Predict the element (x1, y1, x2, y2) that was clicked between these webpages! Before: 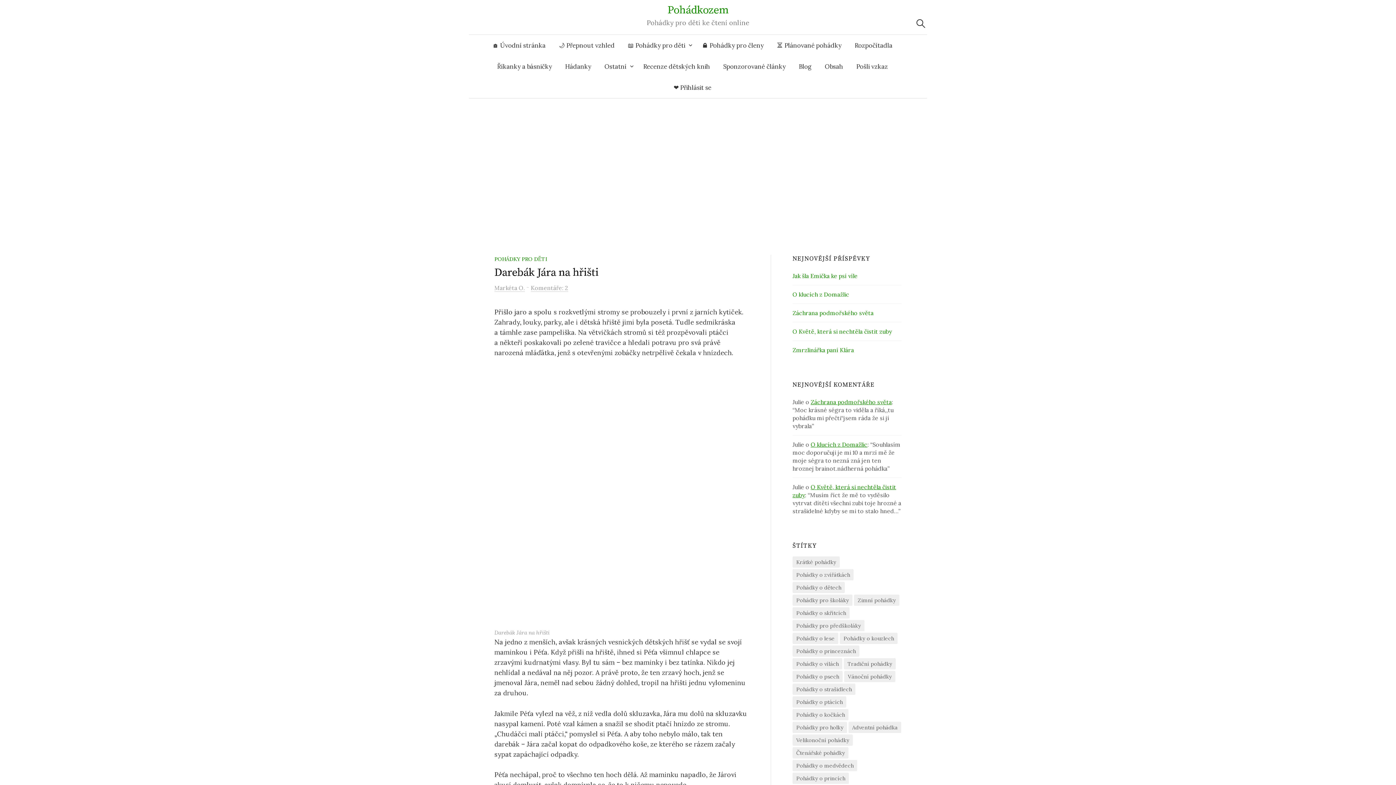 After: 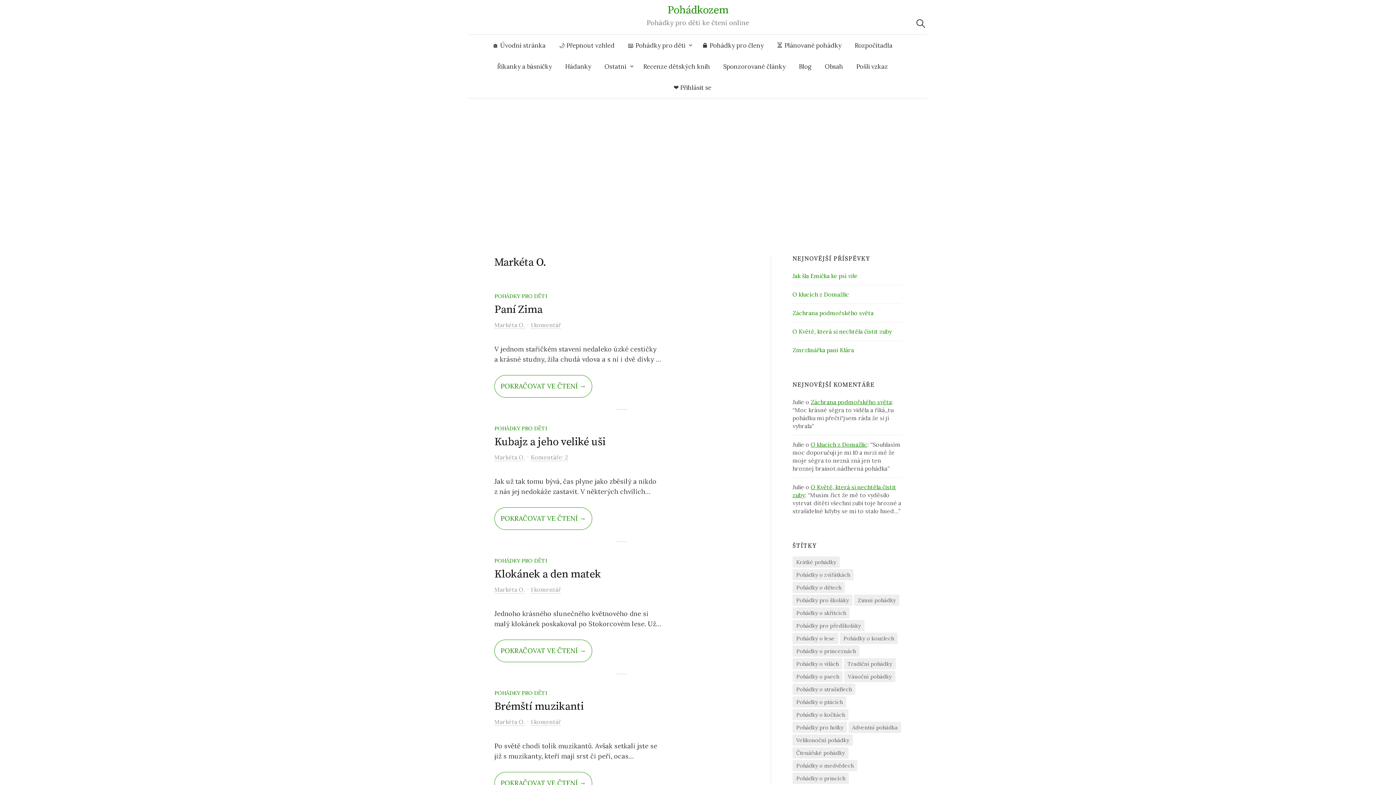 Action: label: Markéta O. bbox: (494, 284, 525, 292)